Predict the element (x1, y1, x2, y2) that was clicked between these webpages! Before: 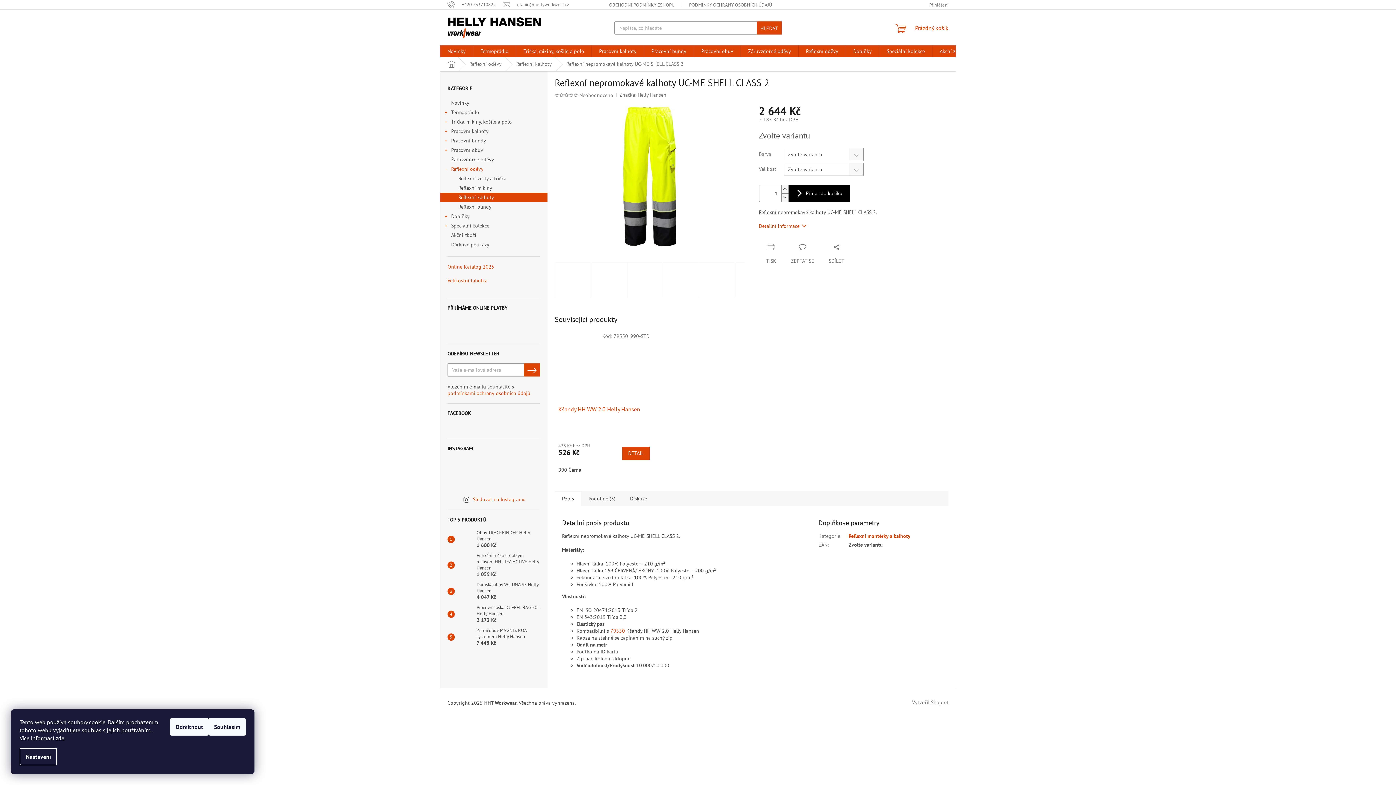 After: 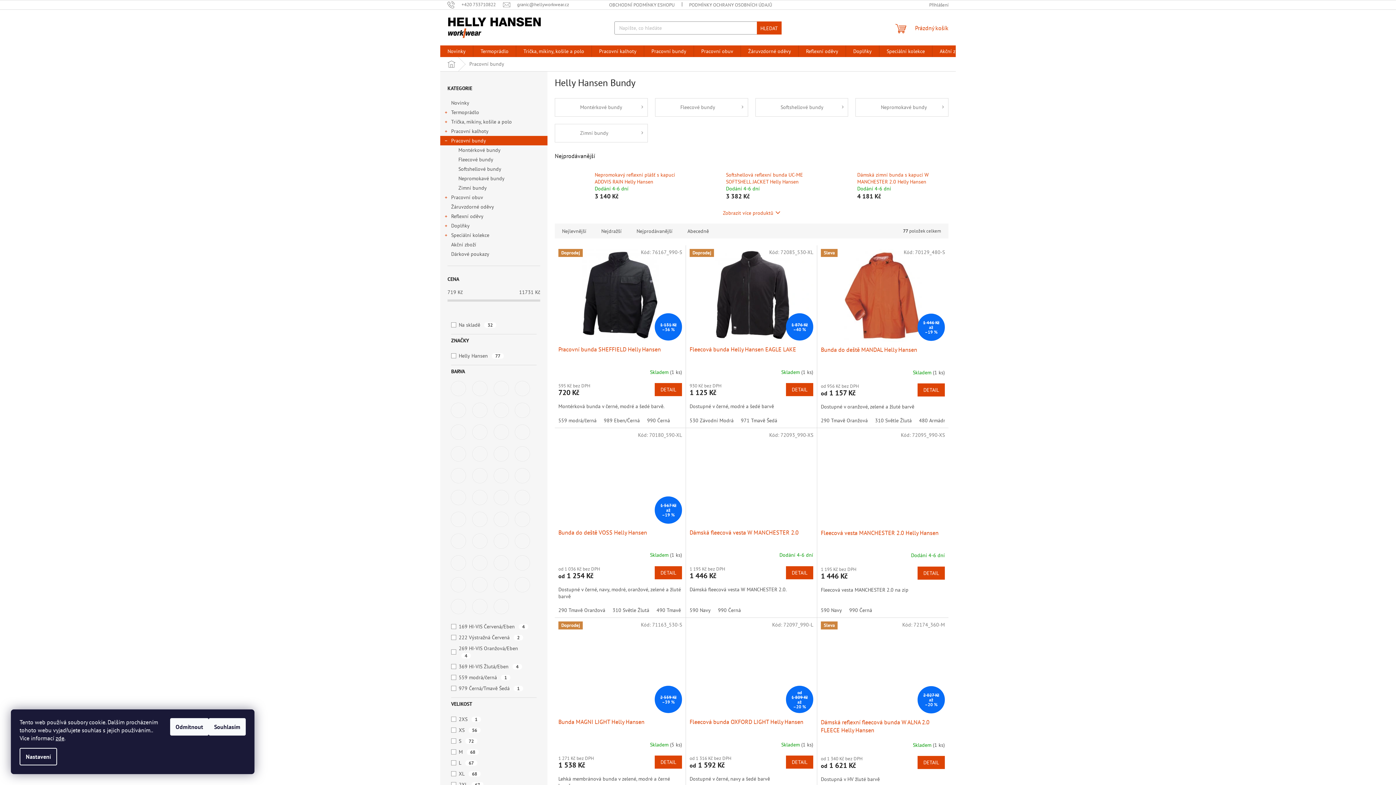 Action: bbox: (440, 136, 547, 145) label: Pracovní bundy
 